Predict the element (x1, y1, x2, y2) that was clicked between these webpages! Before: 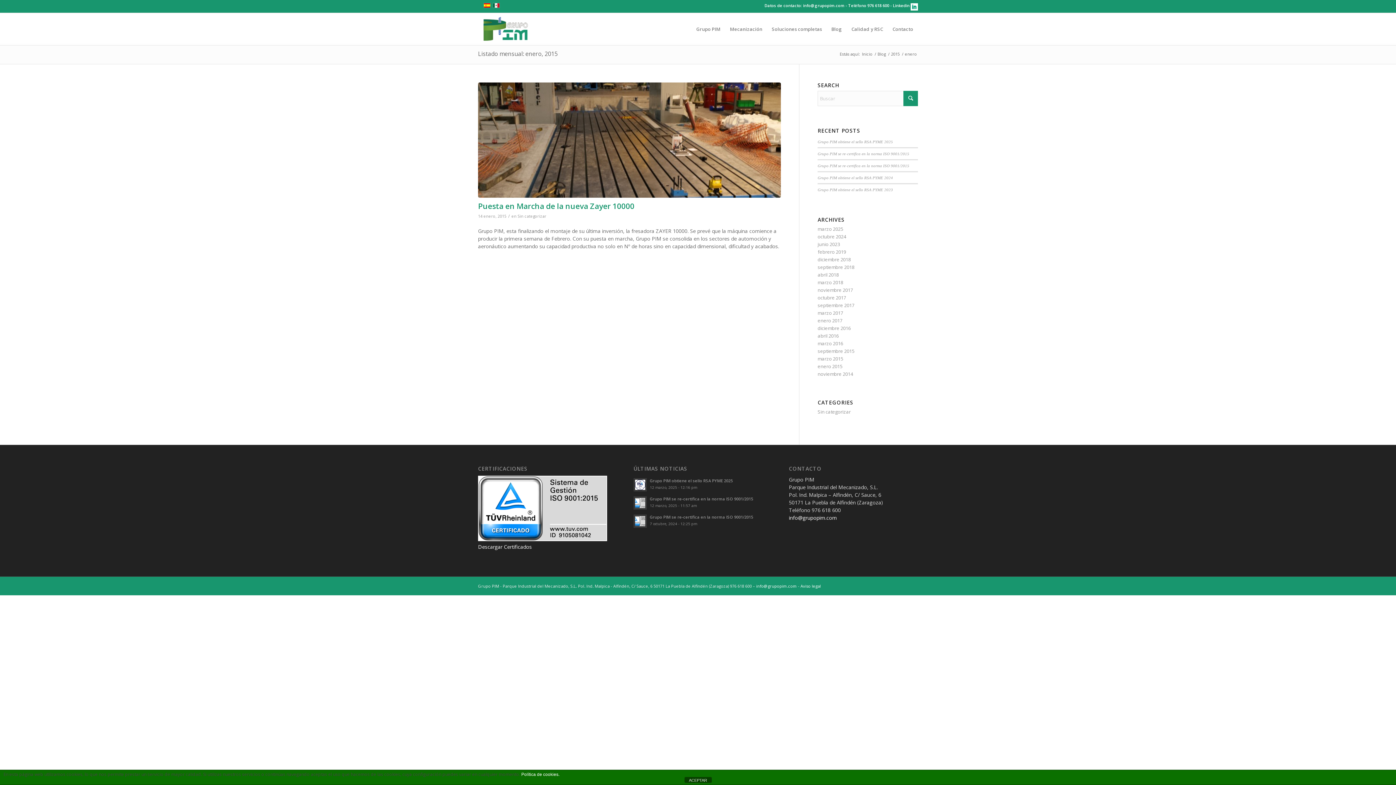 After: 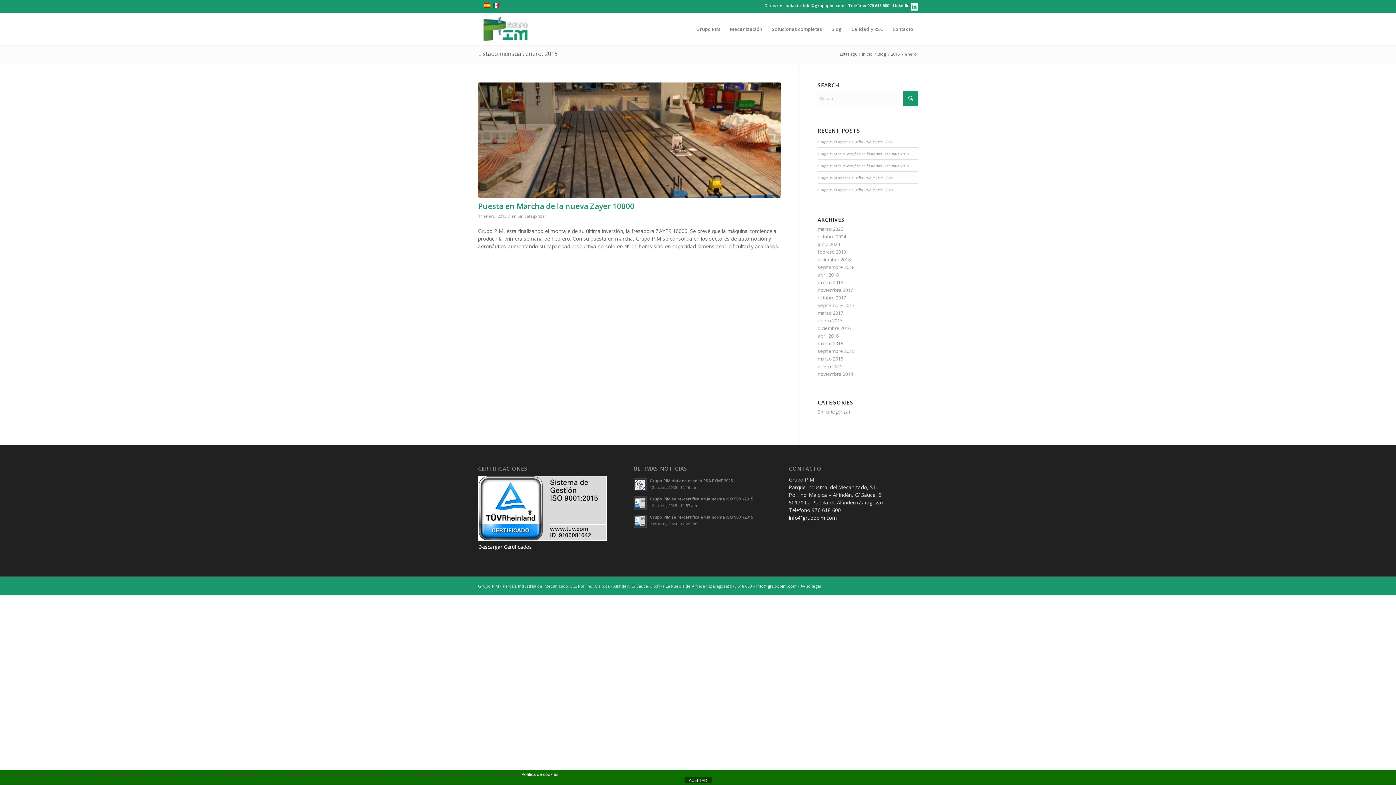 Action: bbox: (817, 363, 842, 369) label: enero 2015